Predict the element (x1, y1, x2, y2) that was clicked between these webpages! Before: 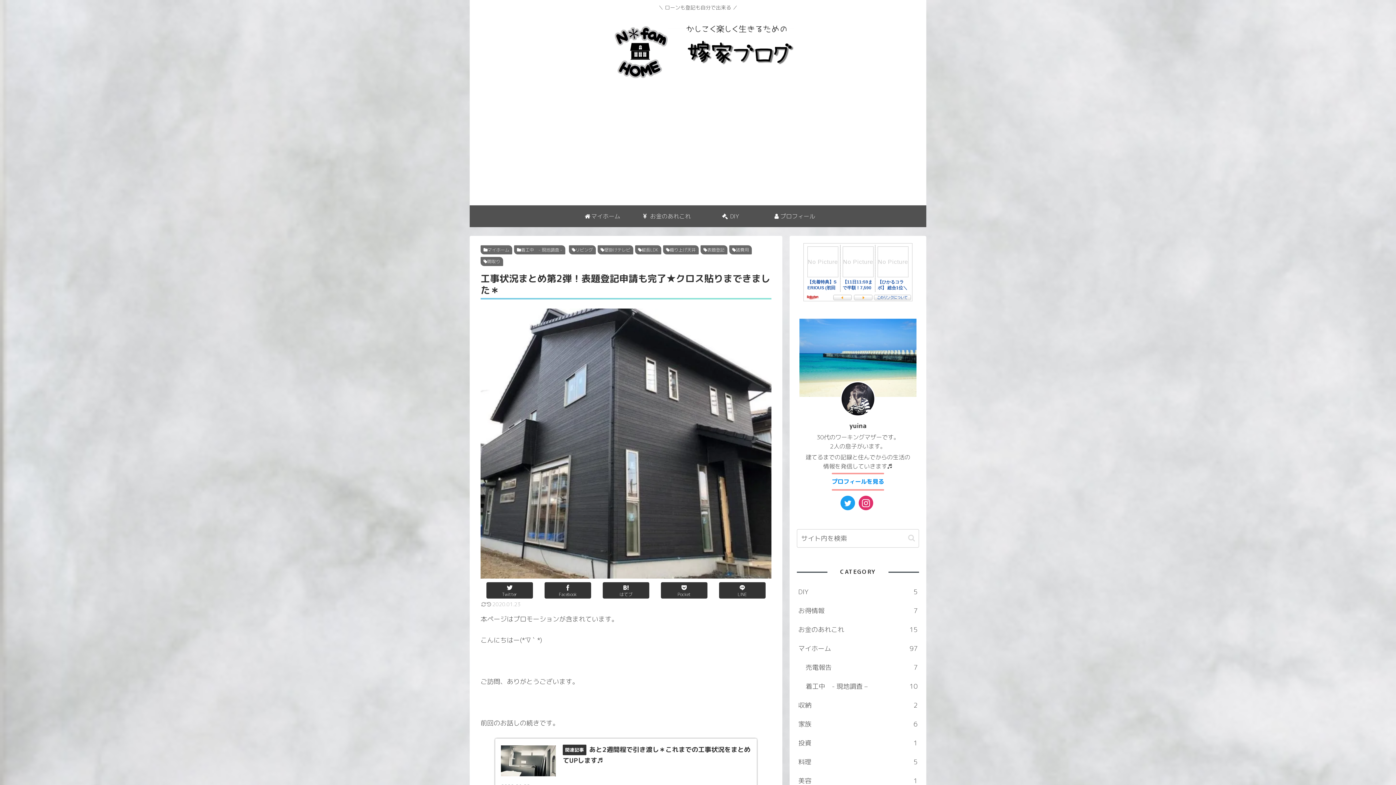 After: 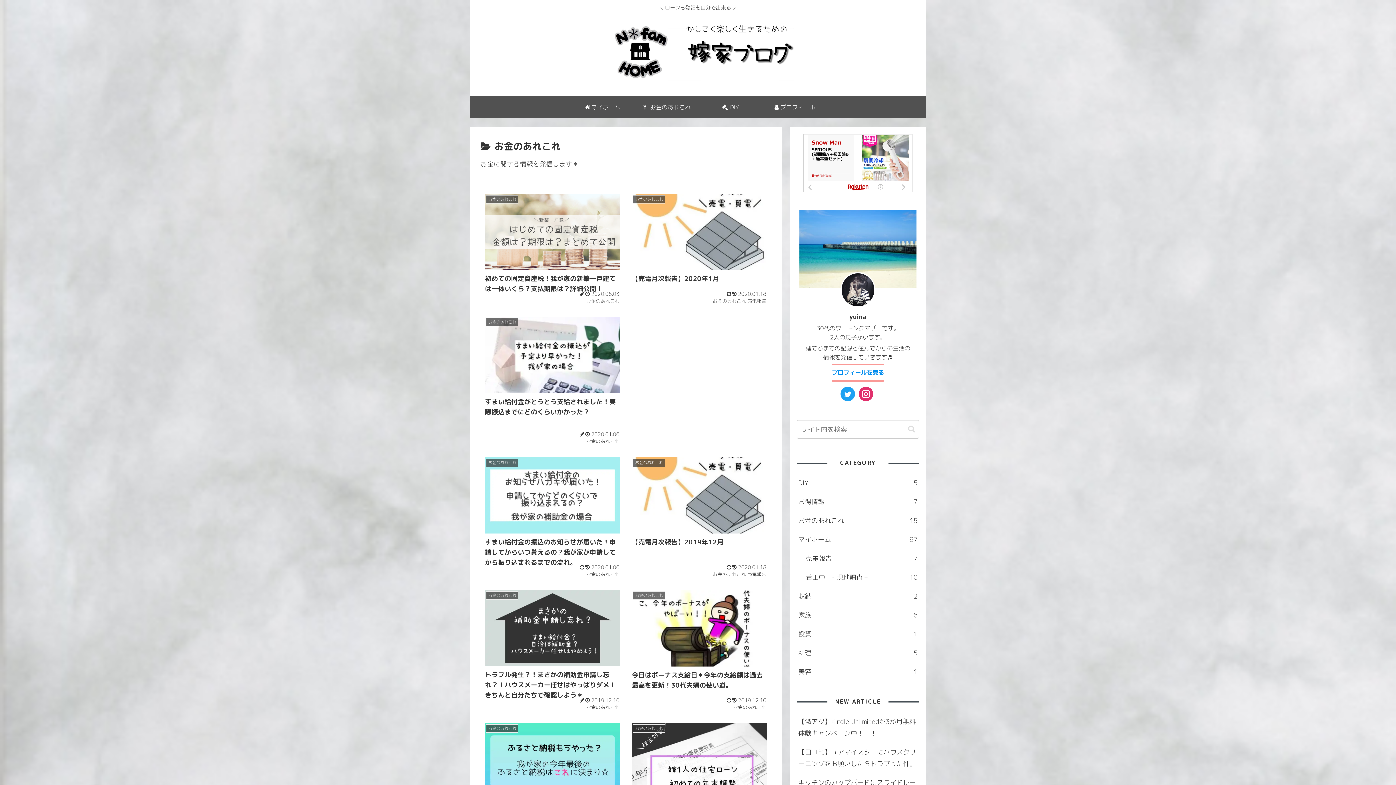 Action: label: お金のあれこれ
15 bbox: (797, 620, 919, 639)